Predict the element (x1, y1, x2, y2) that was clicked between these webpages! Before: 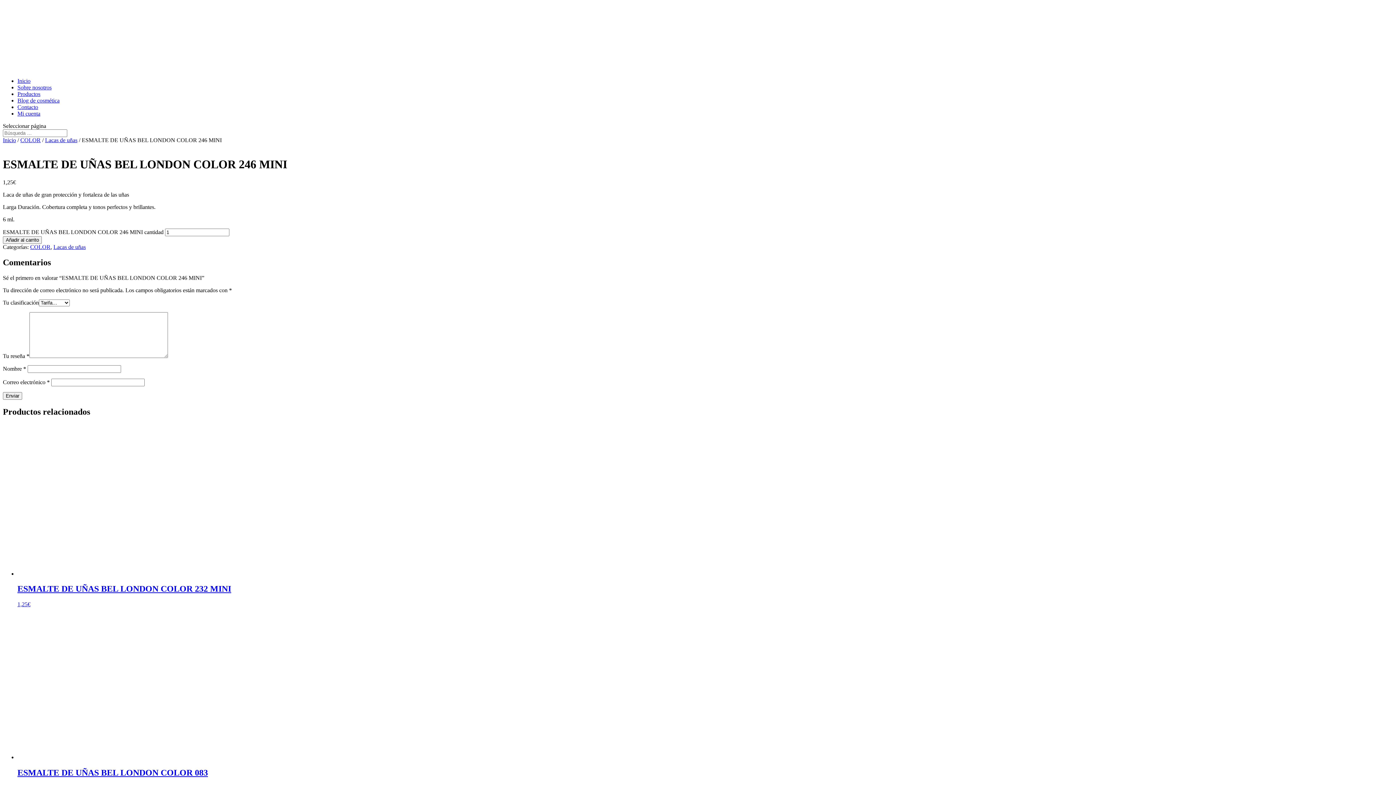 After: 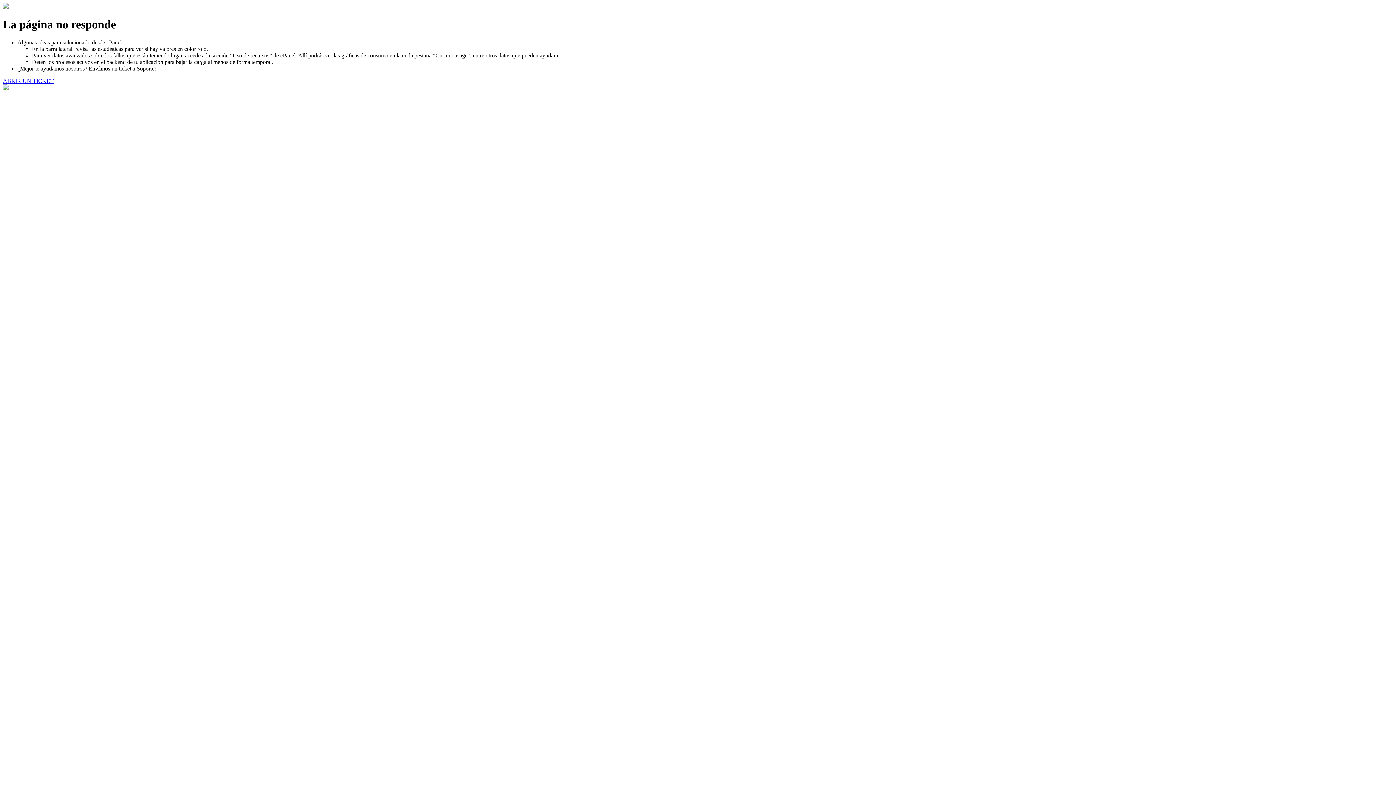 Action: bbox: (17, 754, 1393, 791) label: ESMALTE DE UÑAS BEL LONDON COLOR 083
3,95€